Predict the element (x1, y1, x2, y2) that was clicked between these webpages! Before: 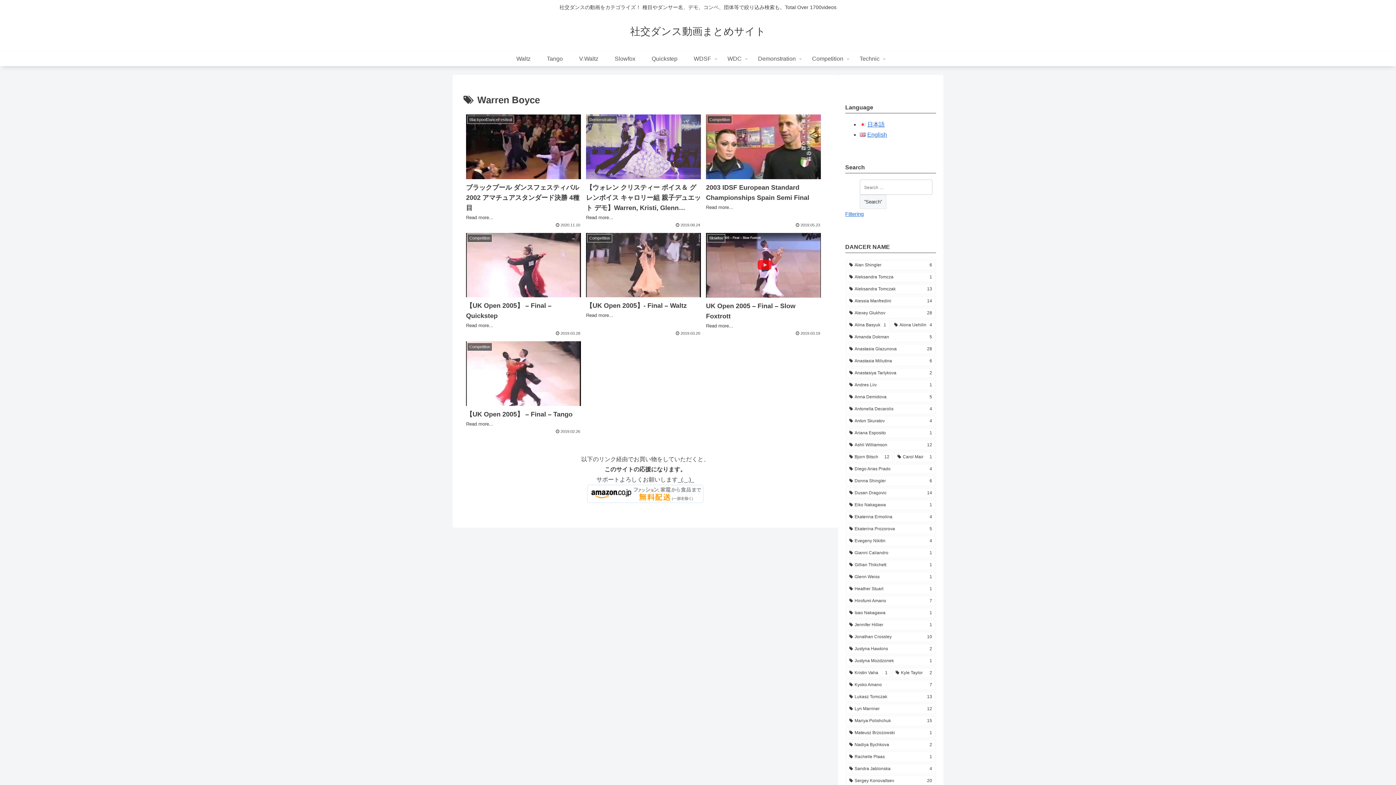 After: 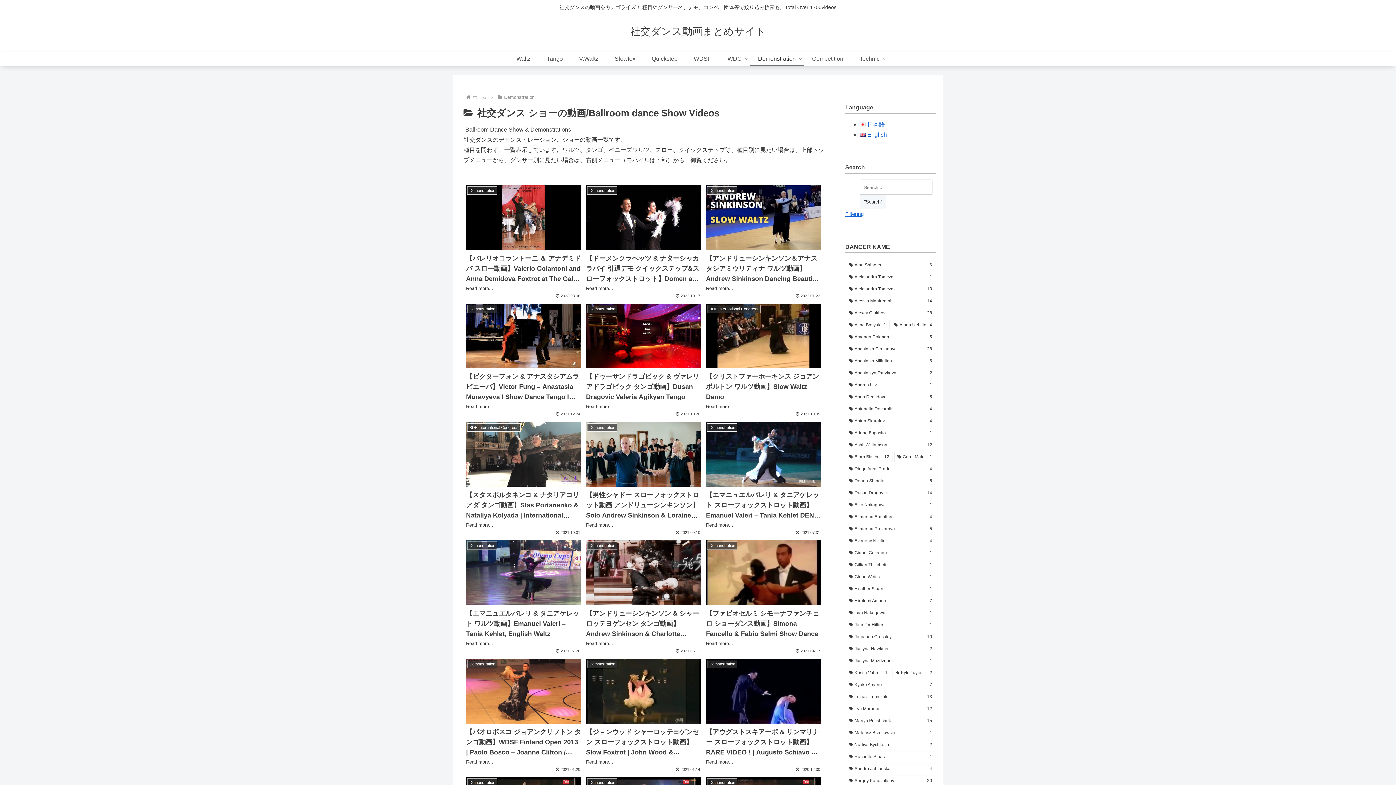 Action: label: Demonstration bbox: (750, 51, 804, 66)